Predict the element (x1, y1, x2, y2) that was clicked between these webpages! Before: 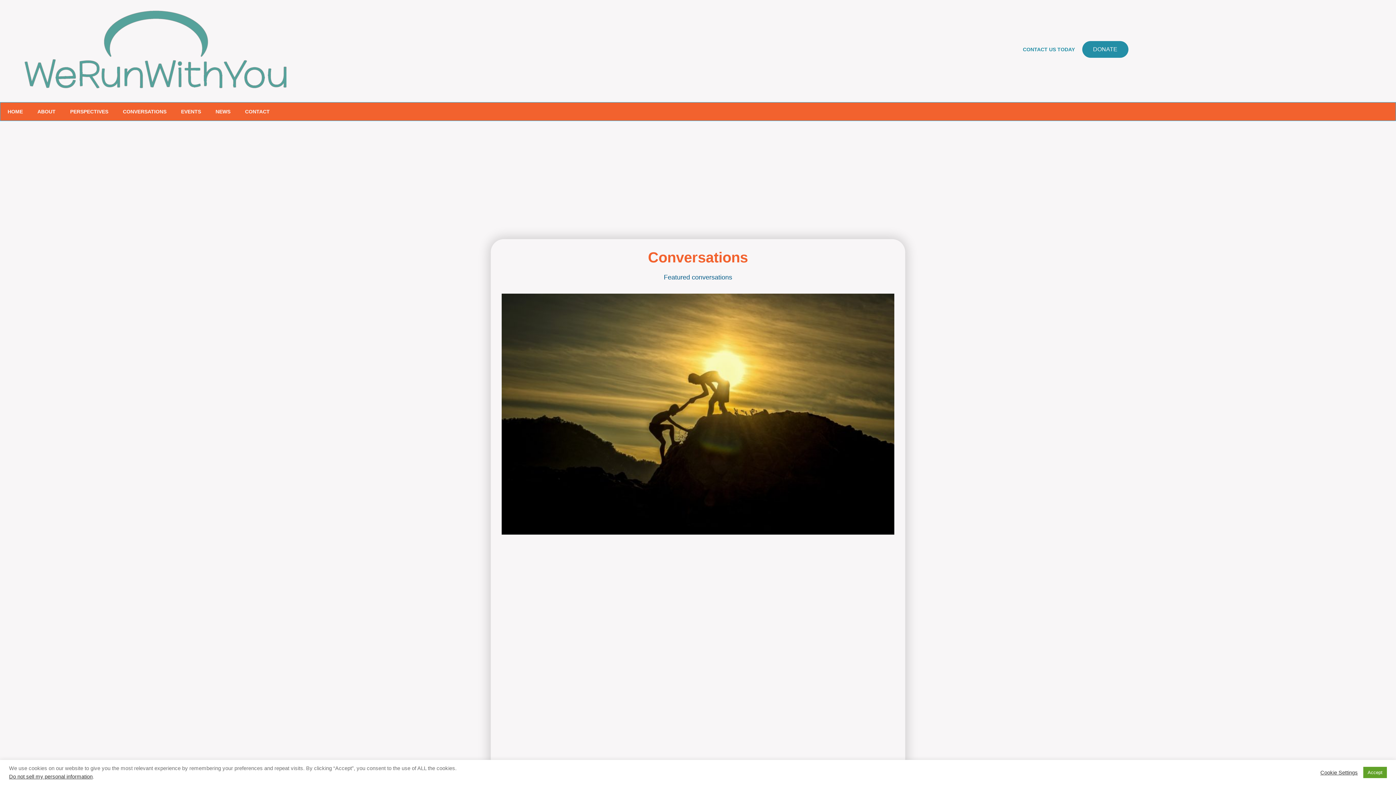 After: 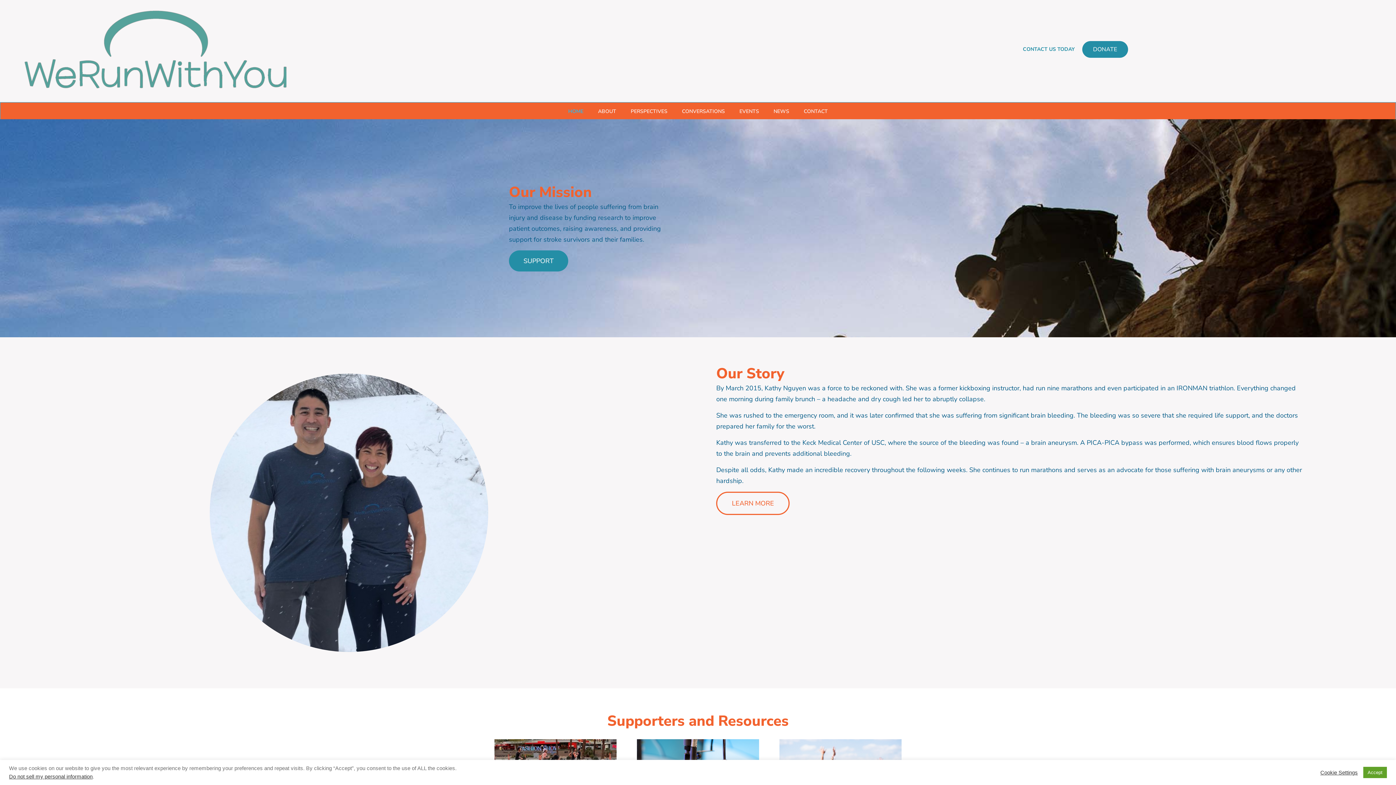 Action: bbox: (14, 3, 295, 95)